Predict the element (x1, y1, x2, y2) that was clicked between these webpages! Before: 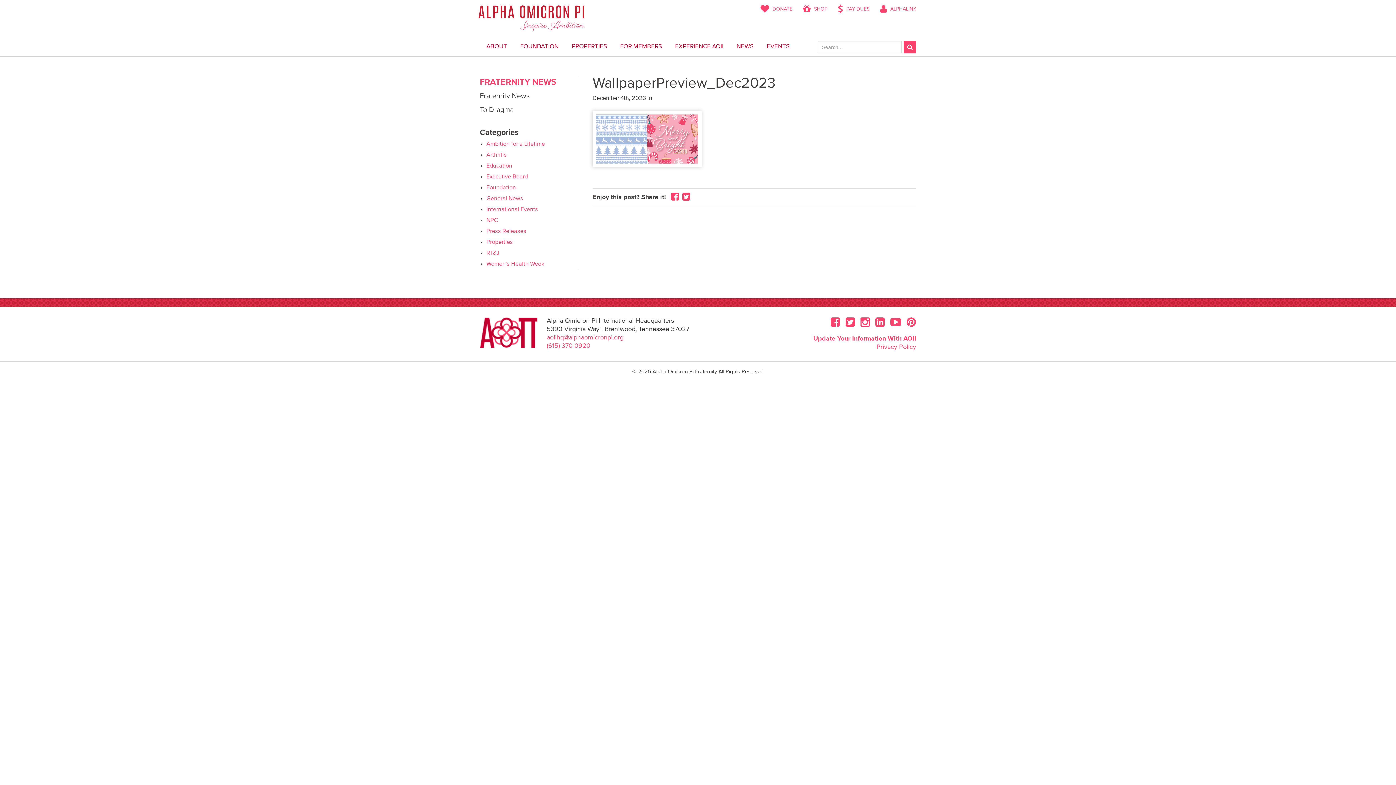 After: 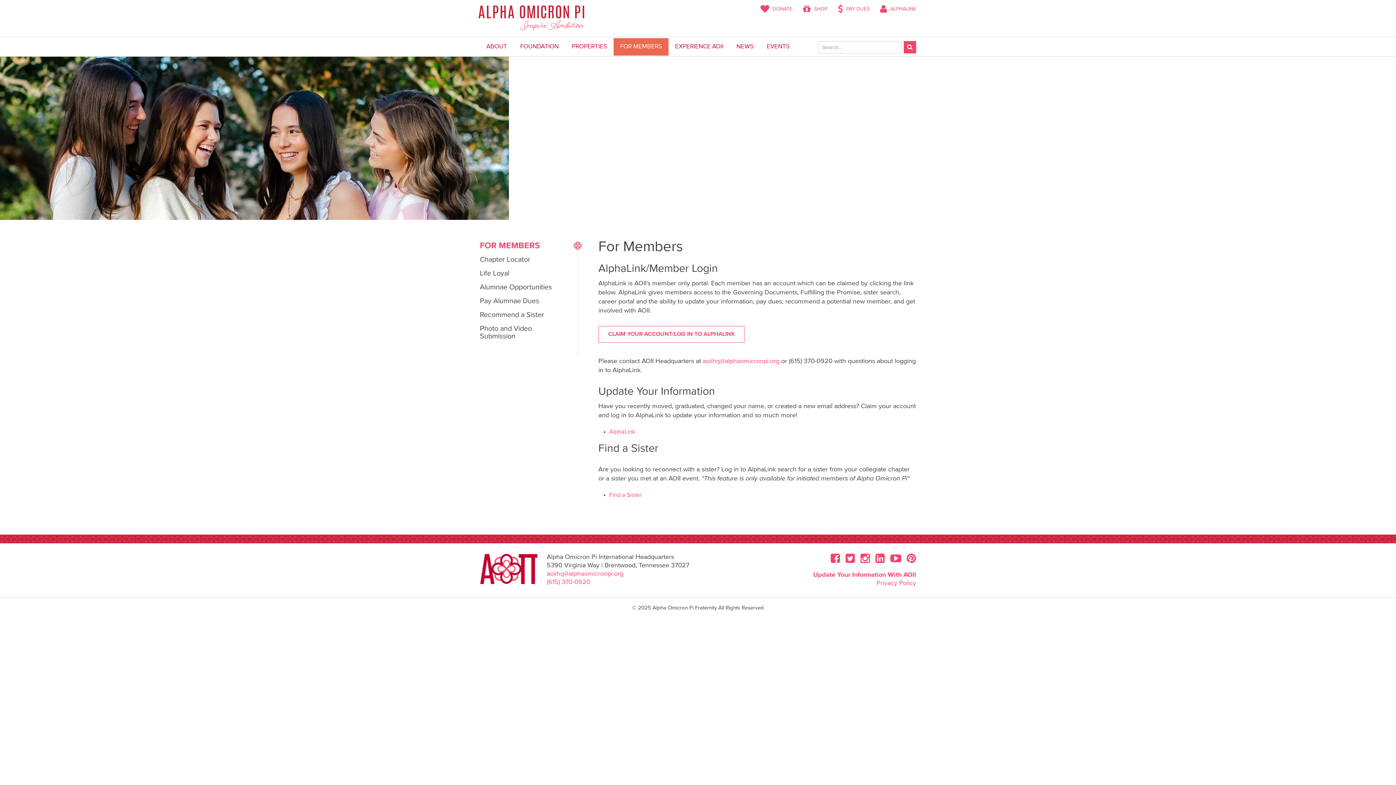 Action: bbox: (813, 335, 916, 342) label: Update Your Information With AOII